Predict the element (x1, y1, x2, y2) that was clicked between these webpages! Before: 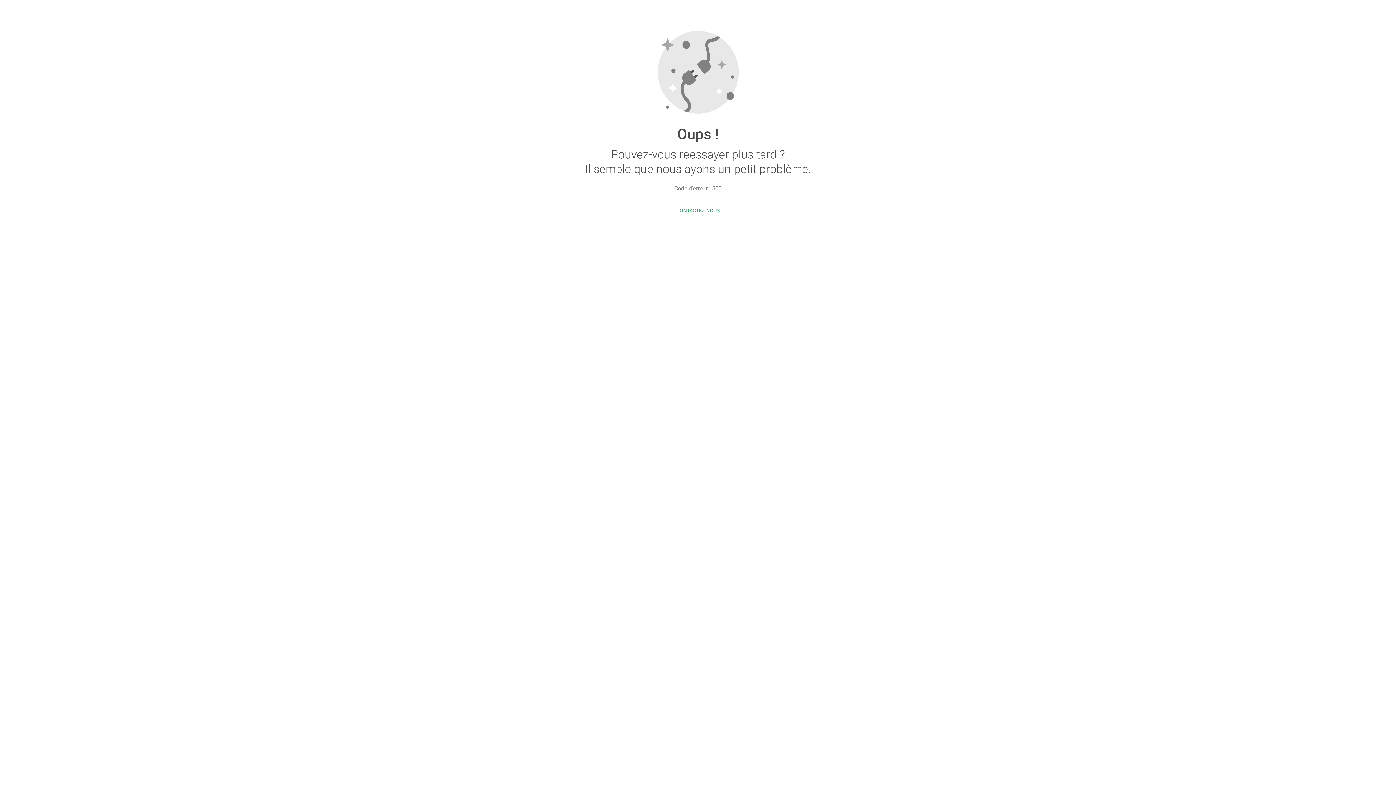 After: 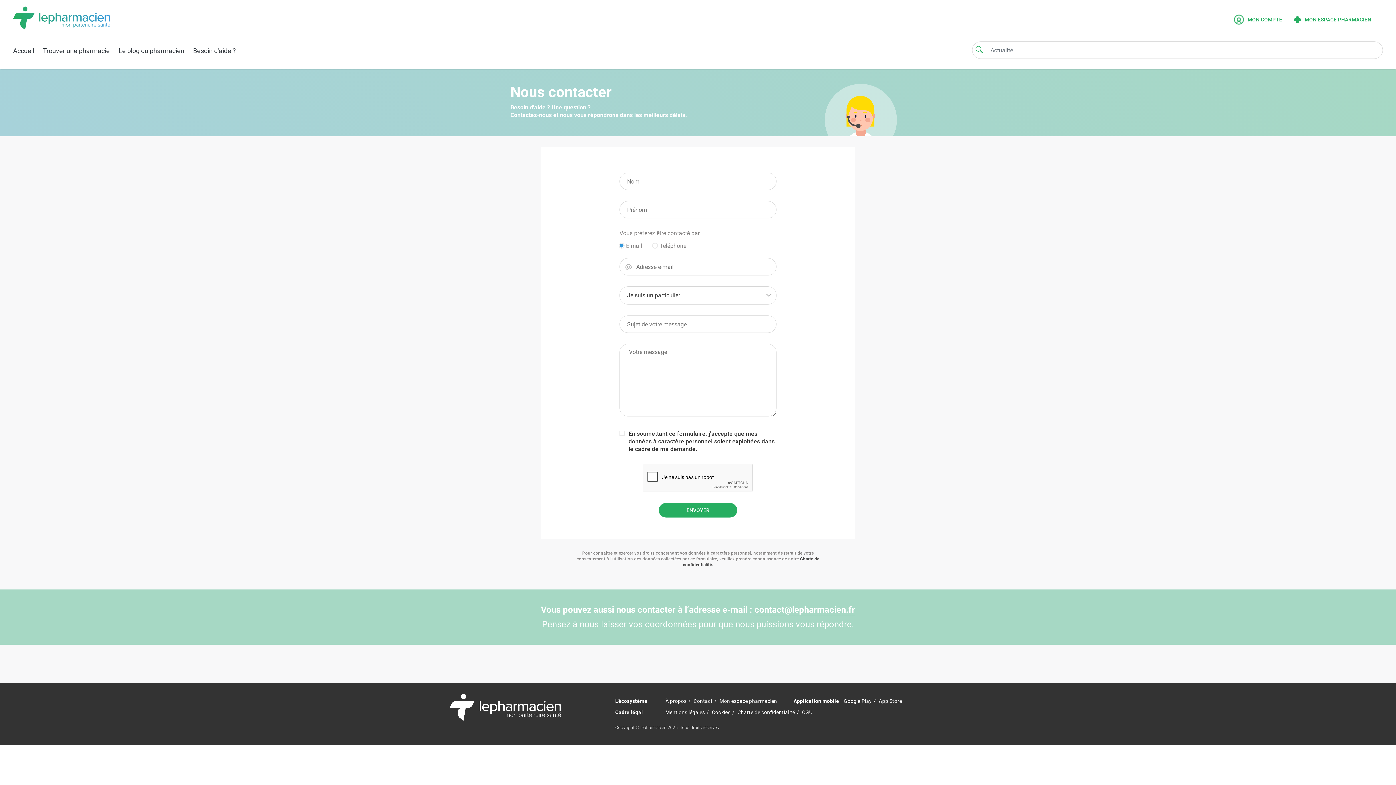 Action: label: CONTACTEZ-NOUS bbox: (676, 207, 719, 213)